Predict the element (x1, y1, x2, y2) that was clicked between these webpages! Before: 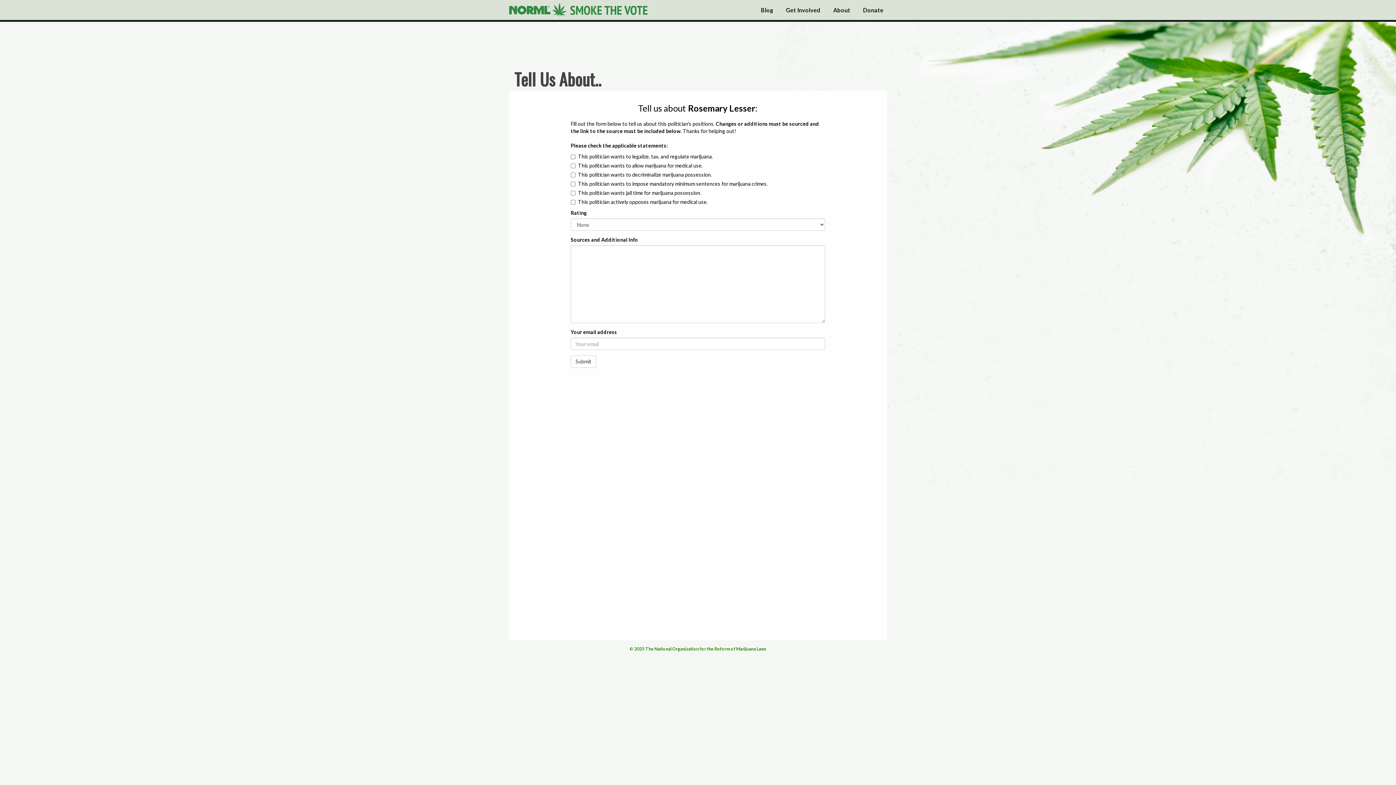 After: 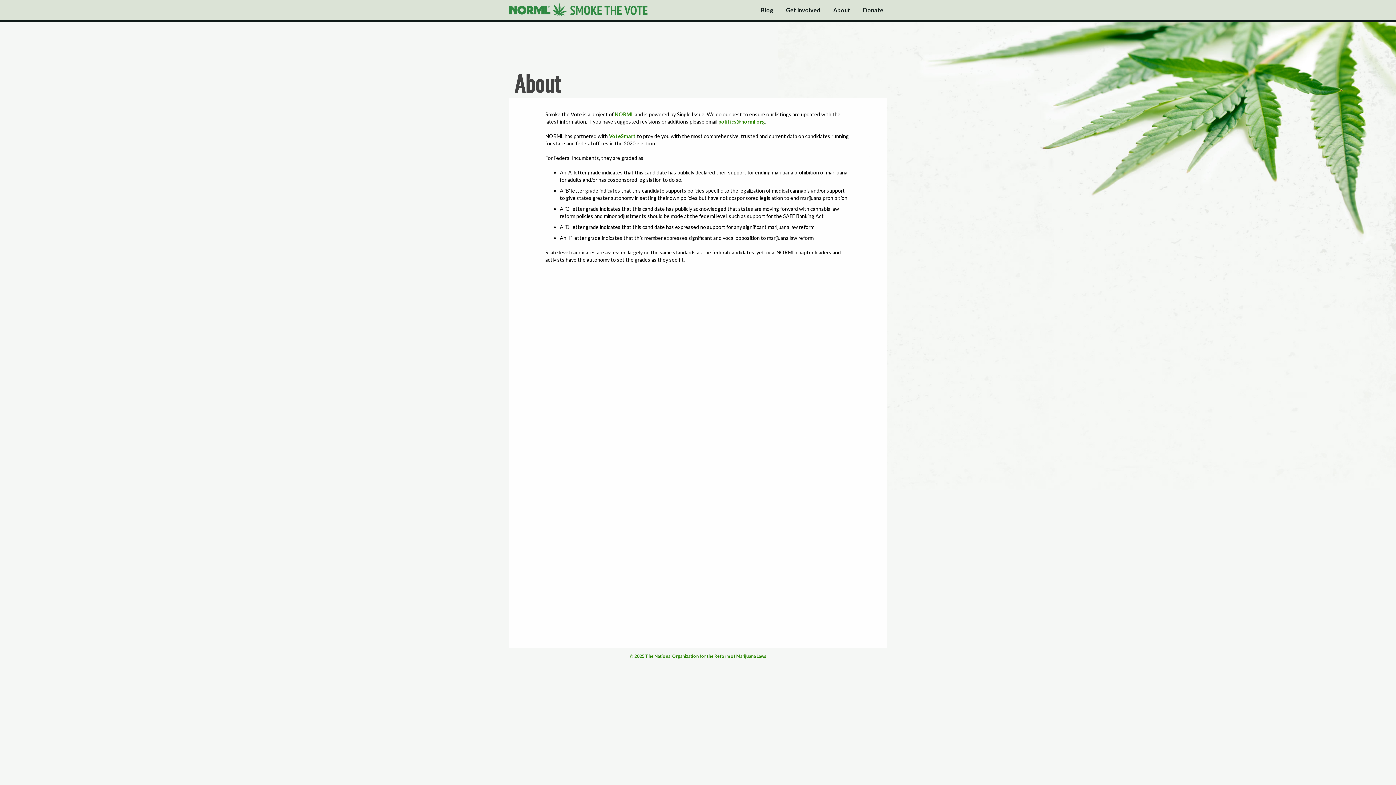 Action: label: About bbox: (824, 0, 854, 20)